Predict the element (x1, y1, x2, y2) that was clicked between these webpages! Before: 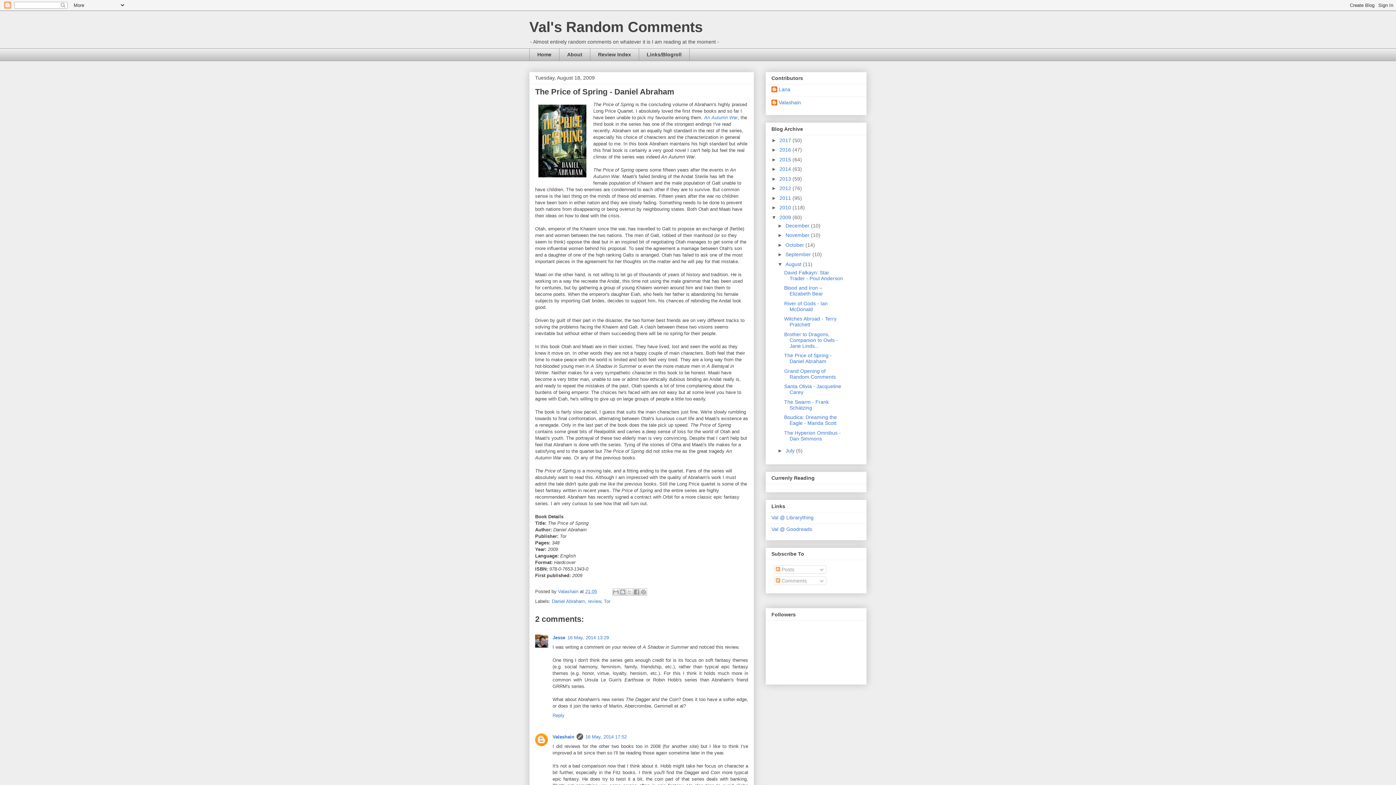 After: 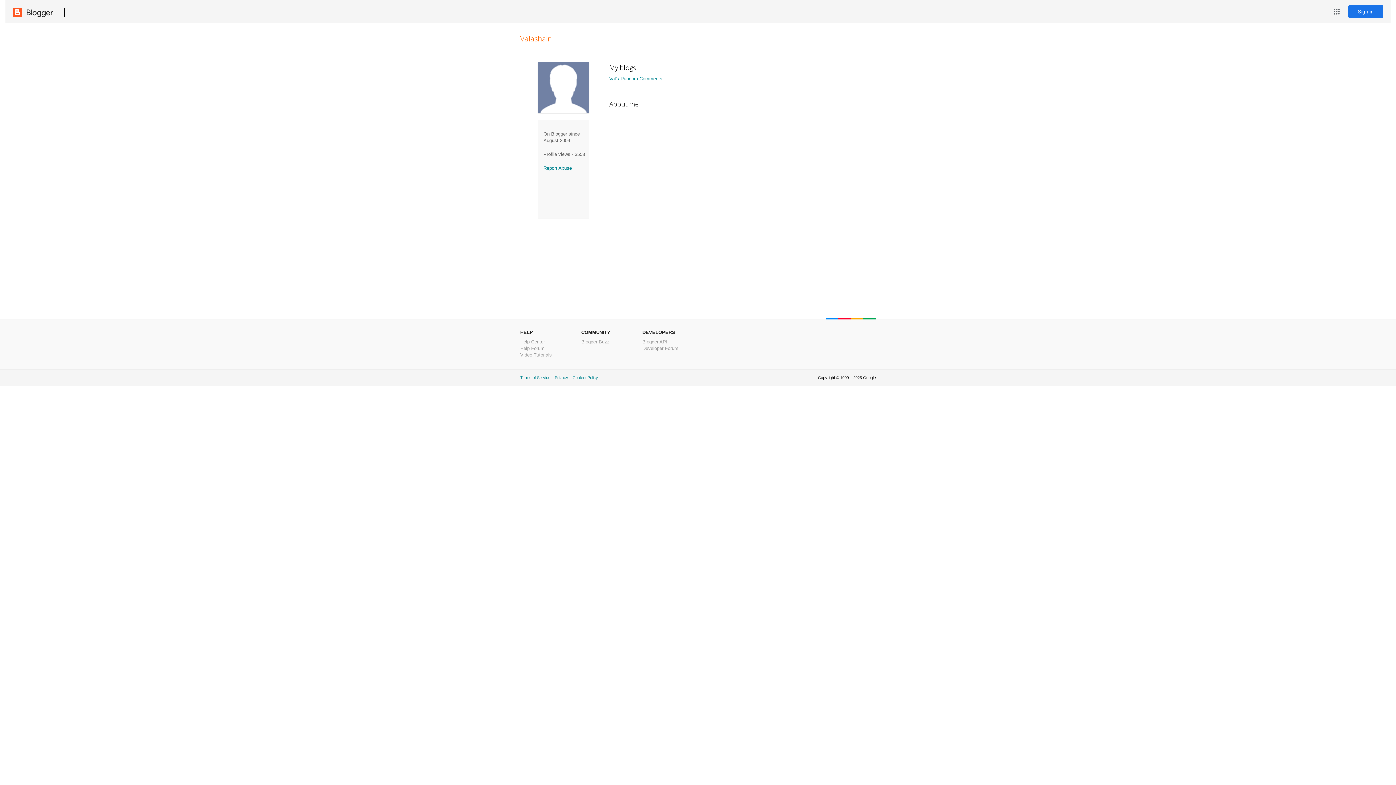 Action: bbox: (558, 589, 580, 594) label: Valashain 